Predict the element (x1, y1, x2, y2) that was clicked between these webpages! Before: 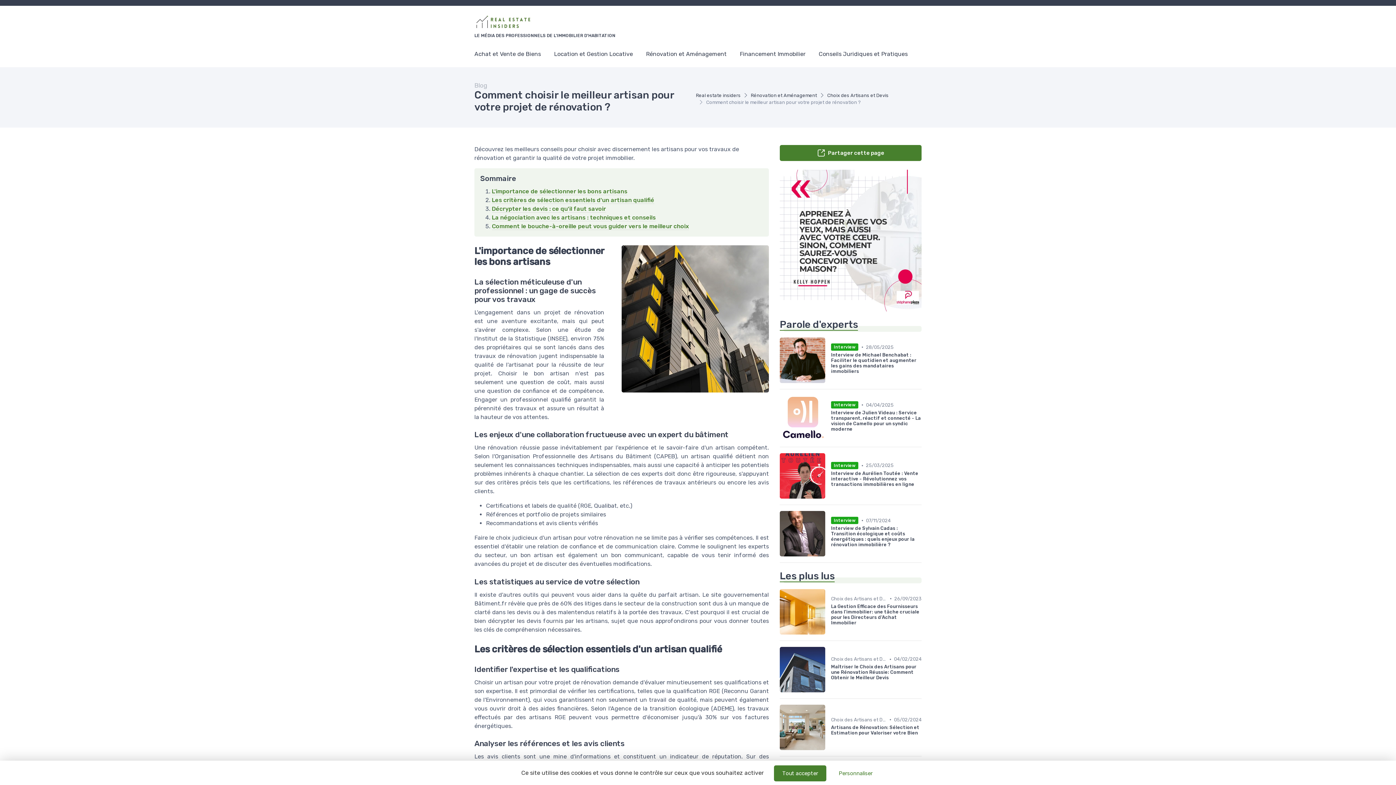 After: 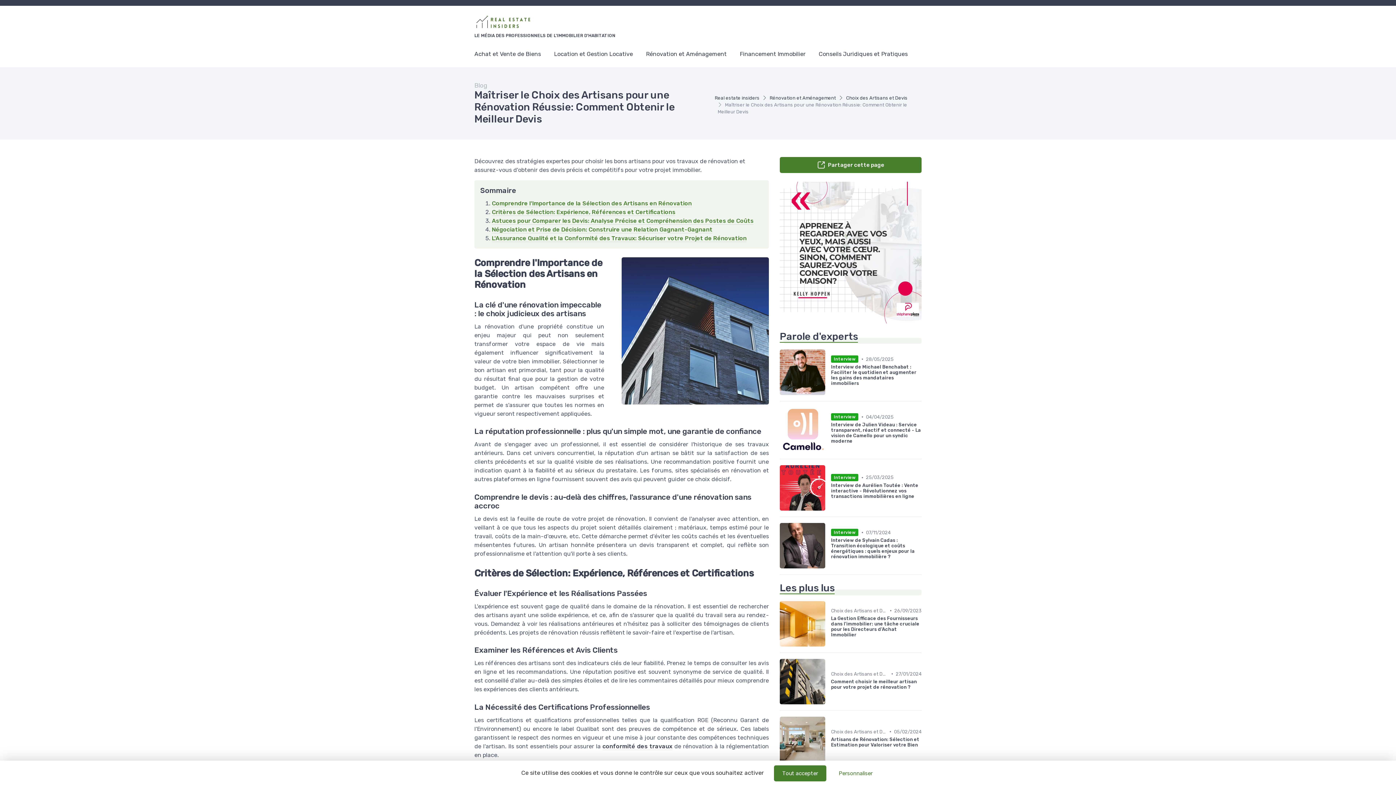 Action: label: Choix des Artisans et Devis
•
04/02/2024
Maîtriser le Choix des Artisans pour une Rénovation Réussie: Comment Obtenir le Meilleur Devis bbox: (780, 647, 921, 692)